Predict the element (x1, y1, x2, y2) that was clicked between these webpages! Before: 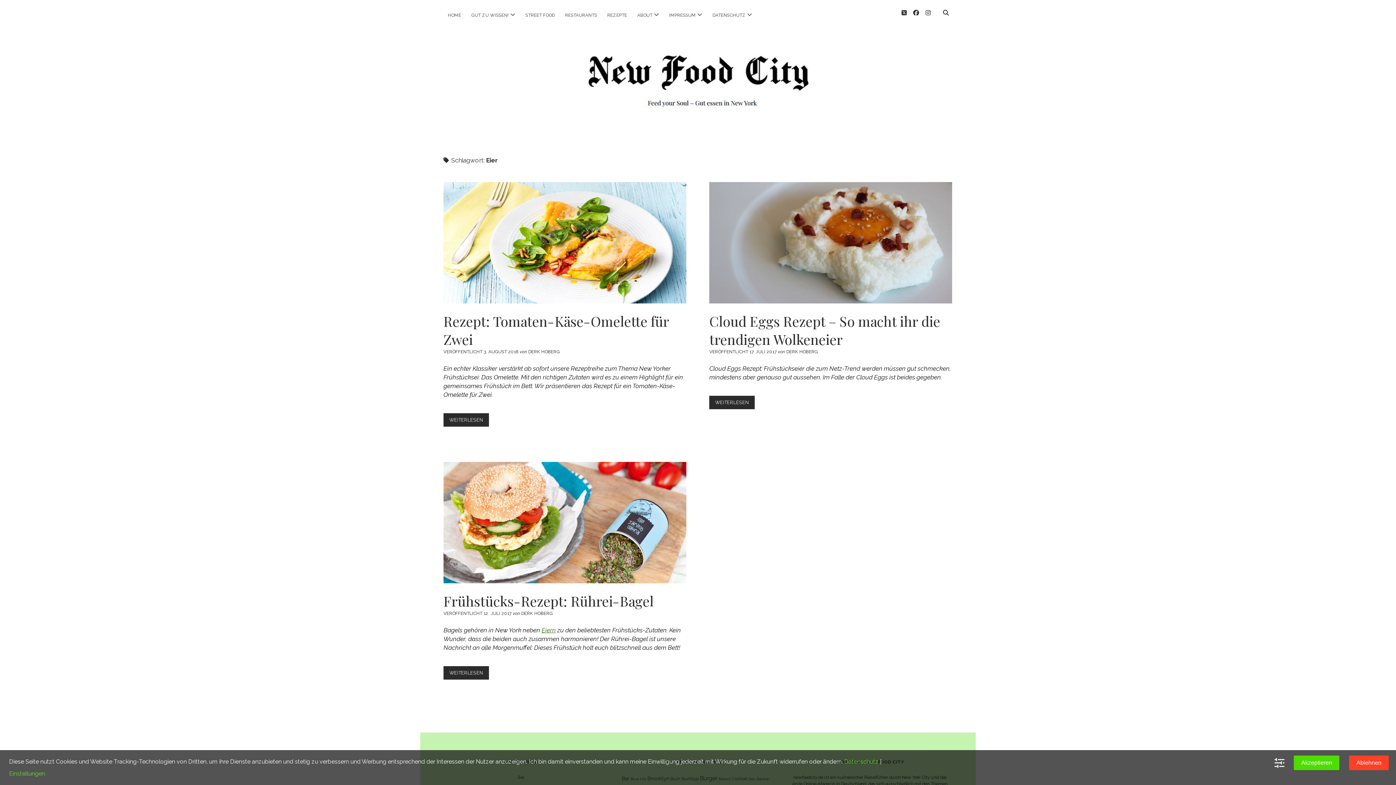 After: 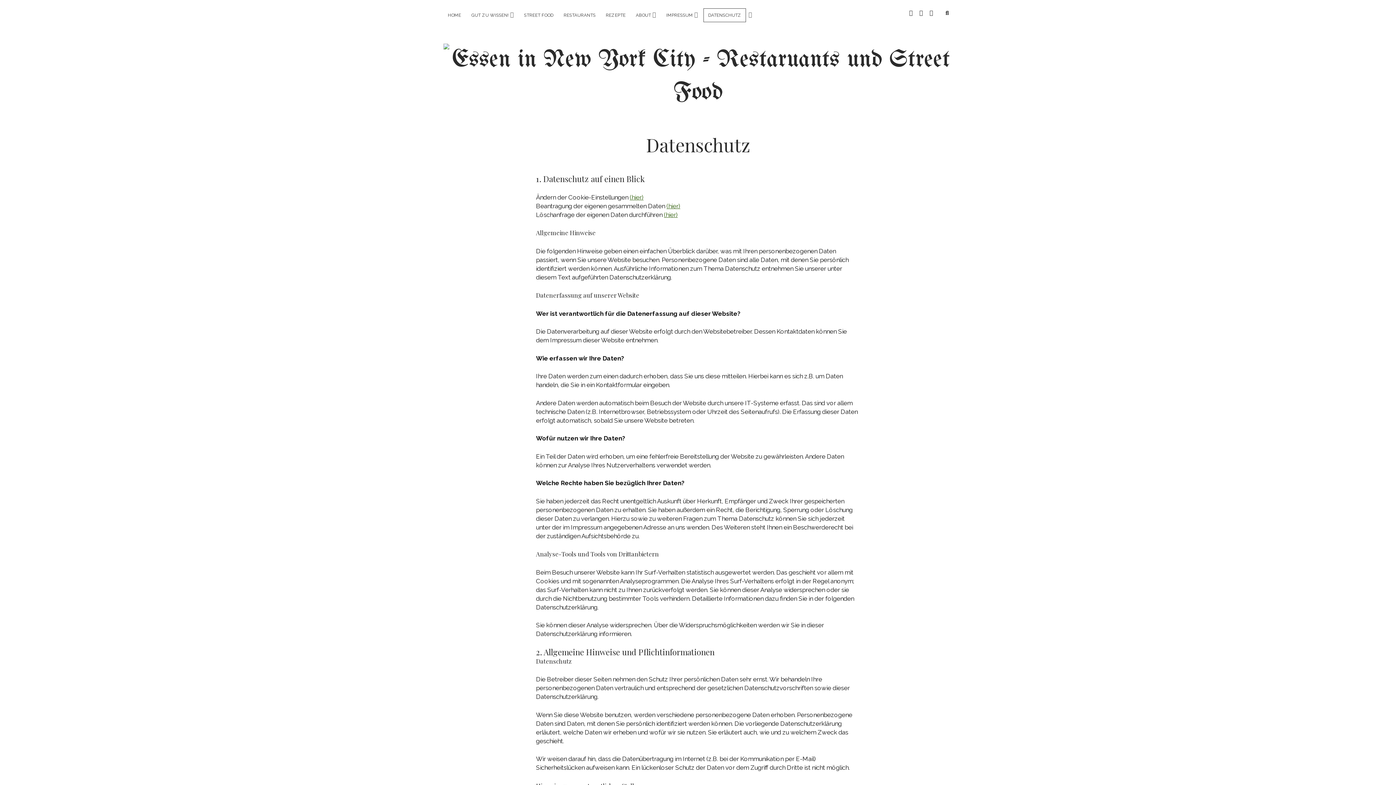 Action: label: Datenschutz bbox: (844, 758, 878, 765)